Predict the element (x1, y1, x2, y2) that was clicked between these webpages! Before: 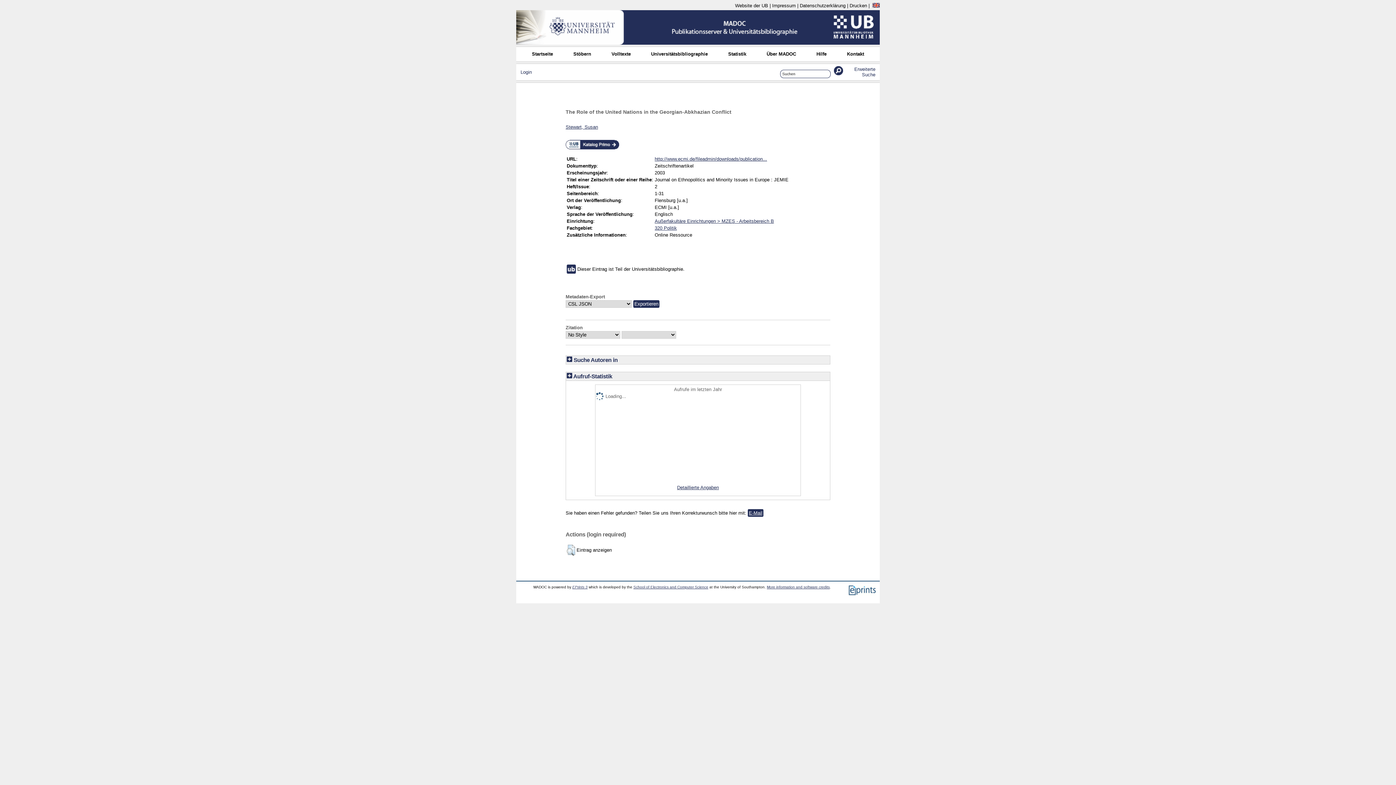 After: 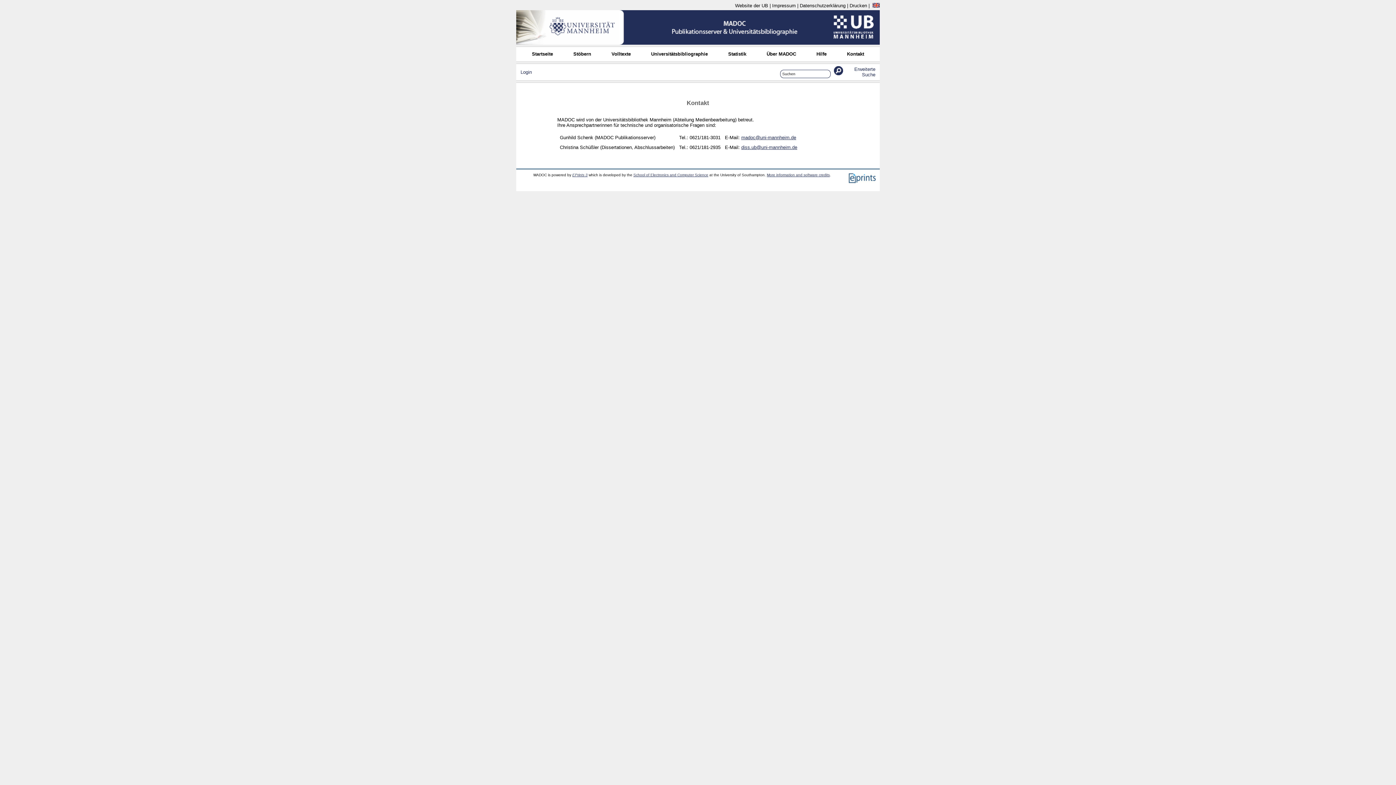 Action: label: Kontakt bbox: (842, 50, 868, 57)